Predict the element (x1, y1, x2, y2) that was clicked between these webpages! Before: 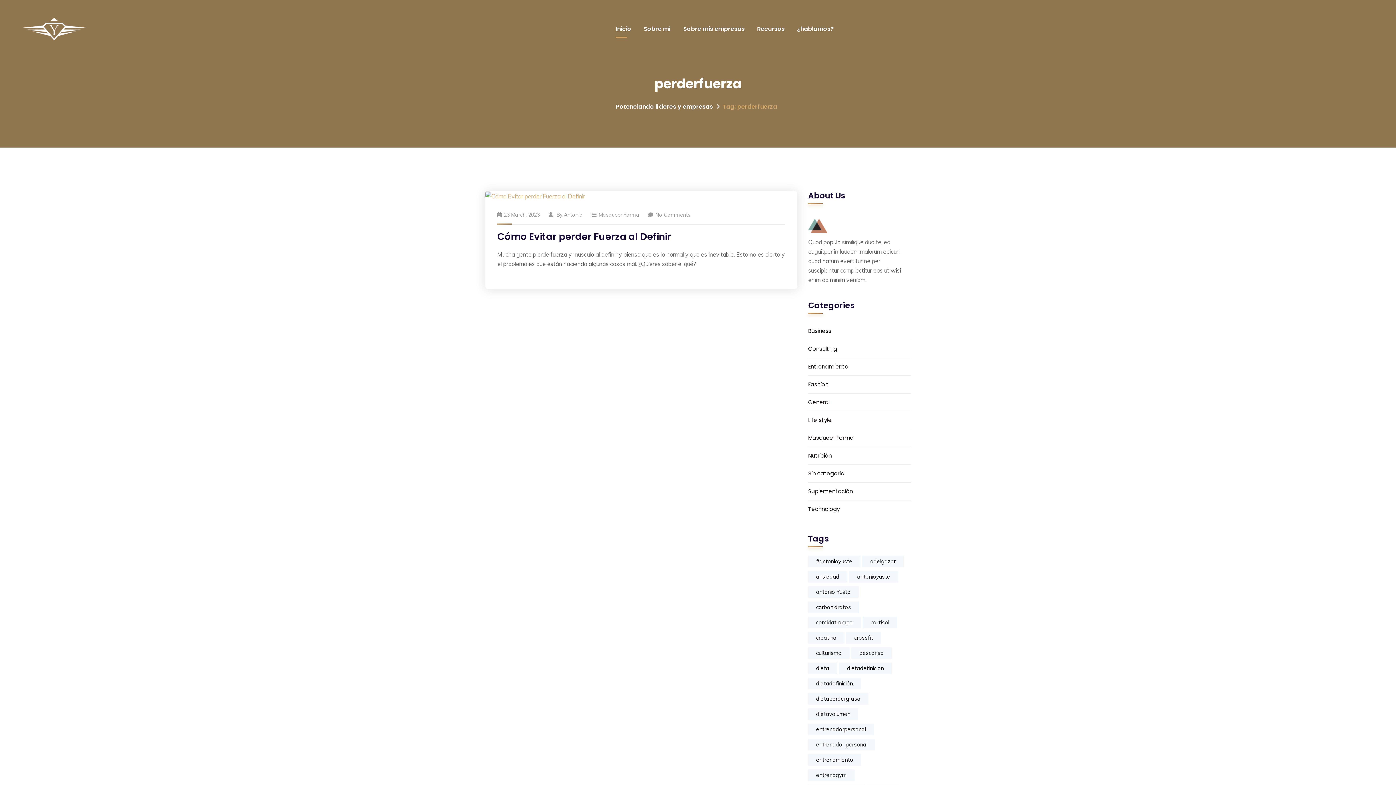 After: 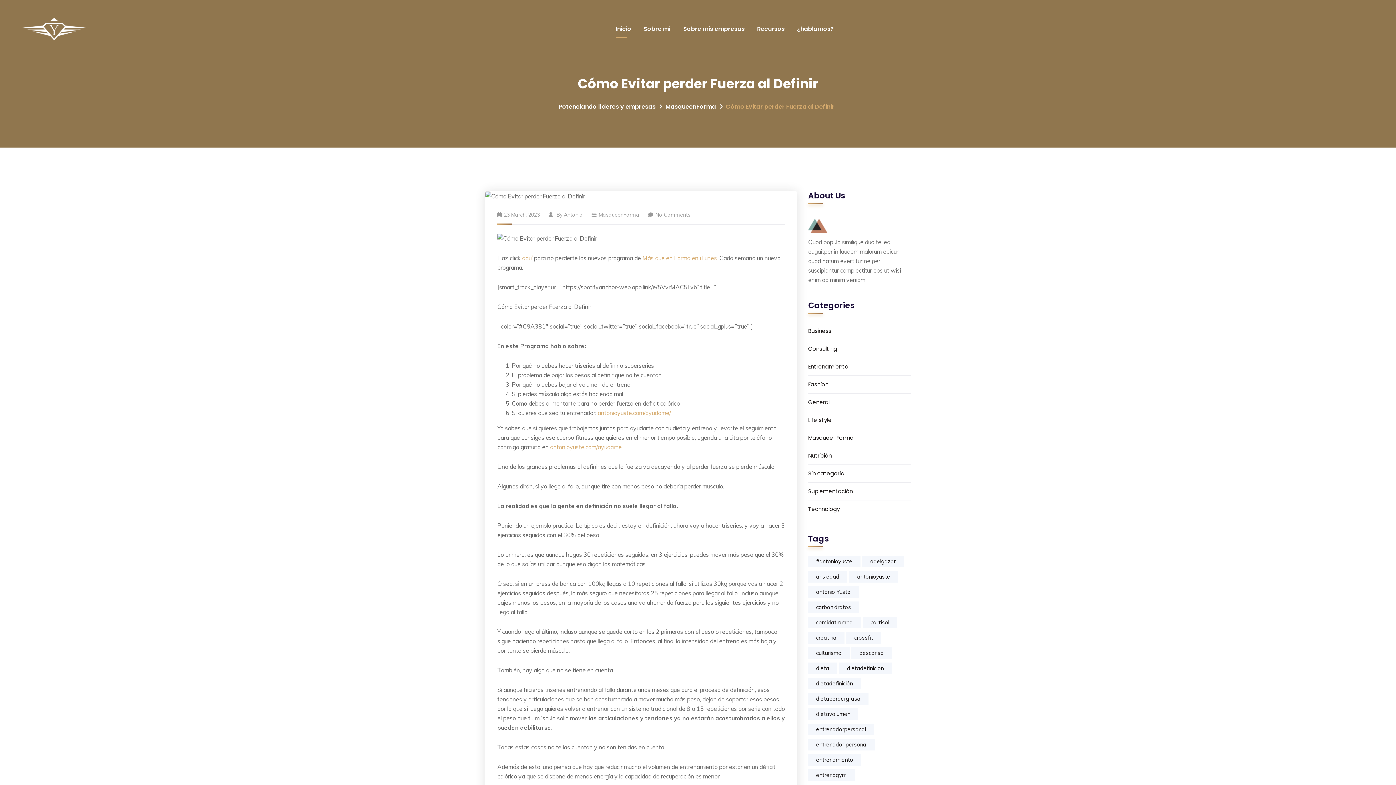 Action: bbox: (648, 211, 690, 218) label: No Comments